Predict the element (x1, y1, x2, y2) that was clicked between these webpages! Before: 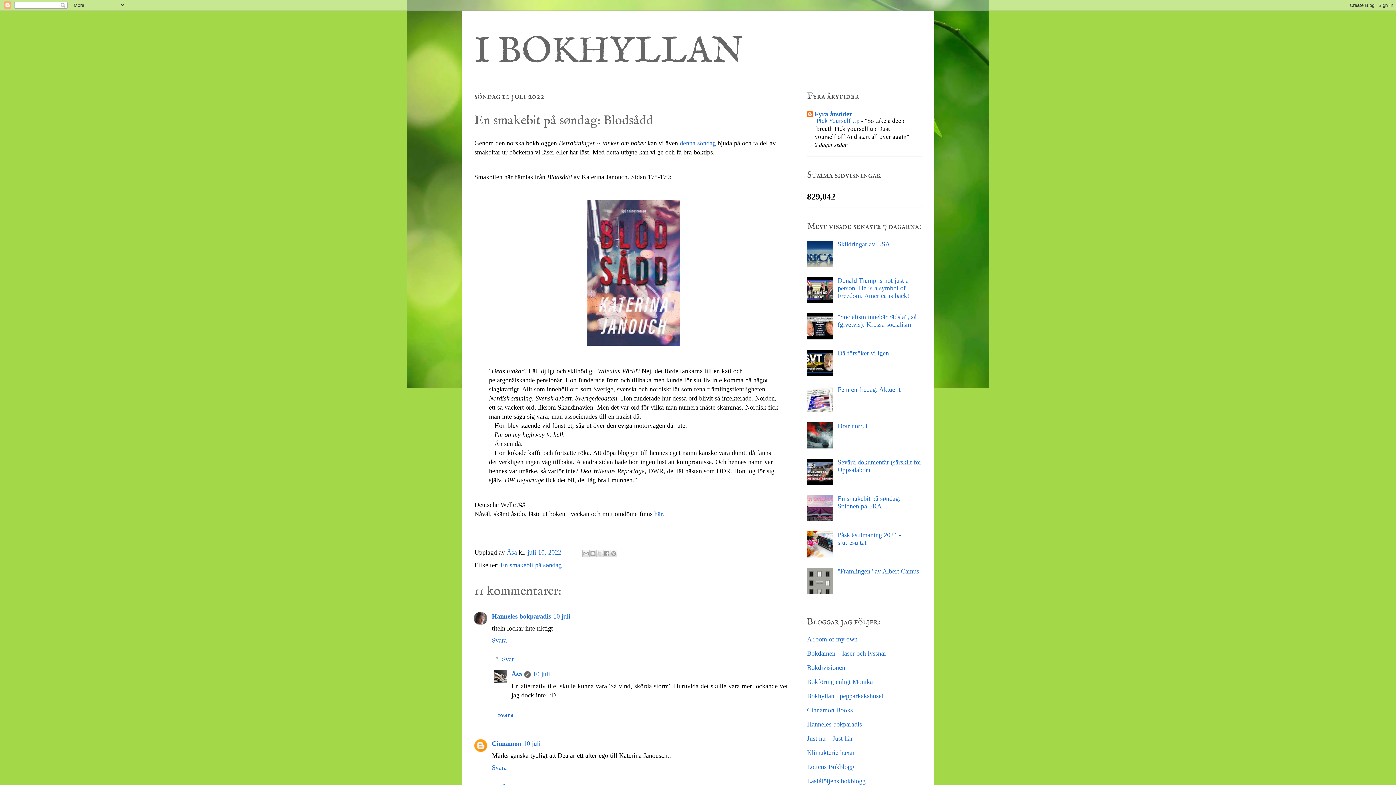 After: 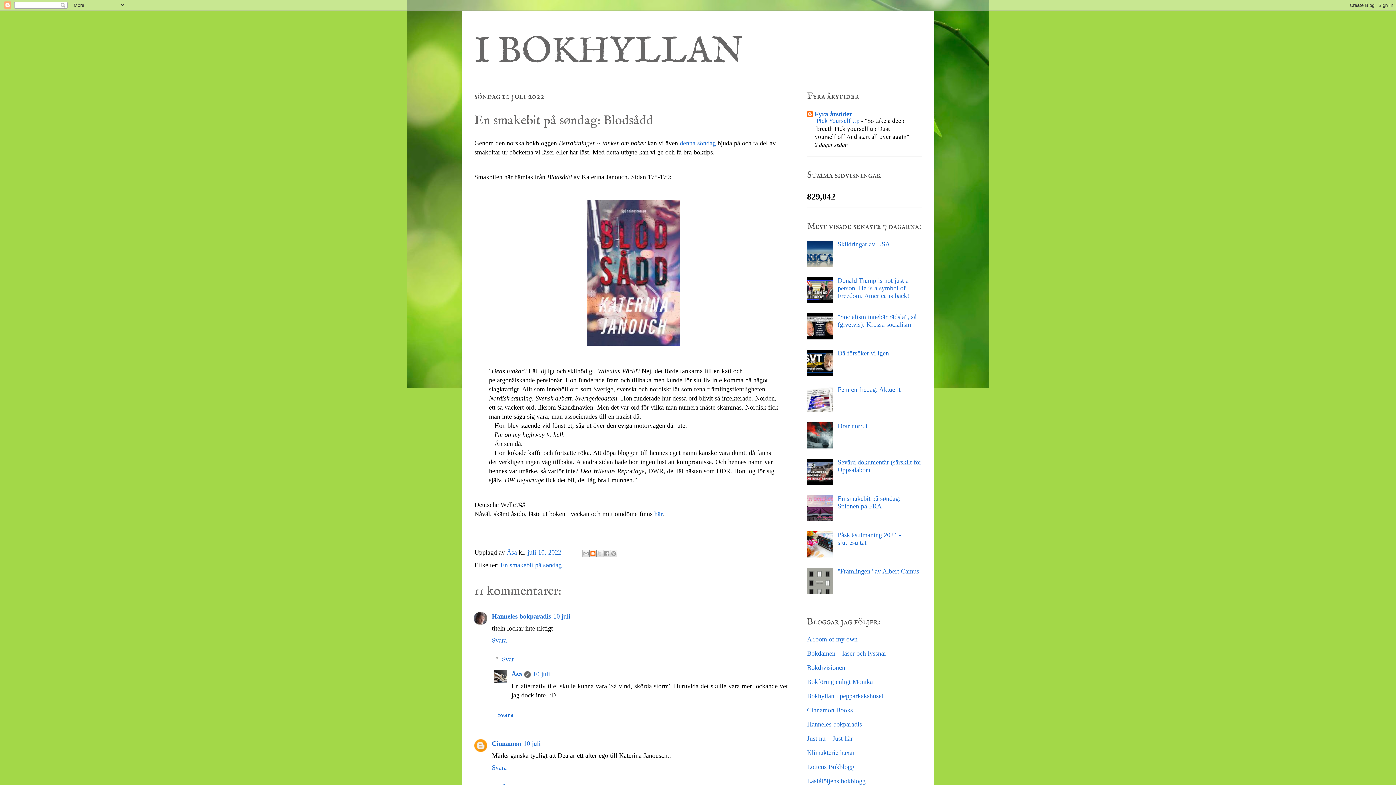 Action: bbox: (589, 550, 596, 557) label: BlogThis!